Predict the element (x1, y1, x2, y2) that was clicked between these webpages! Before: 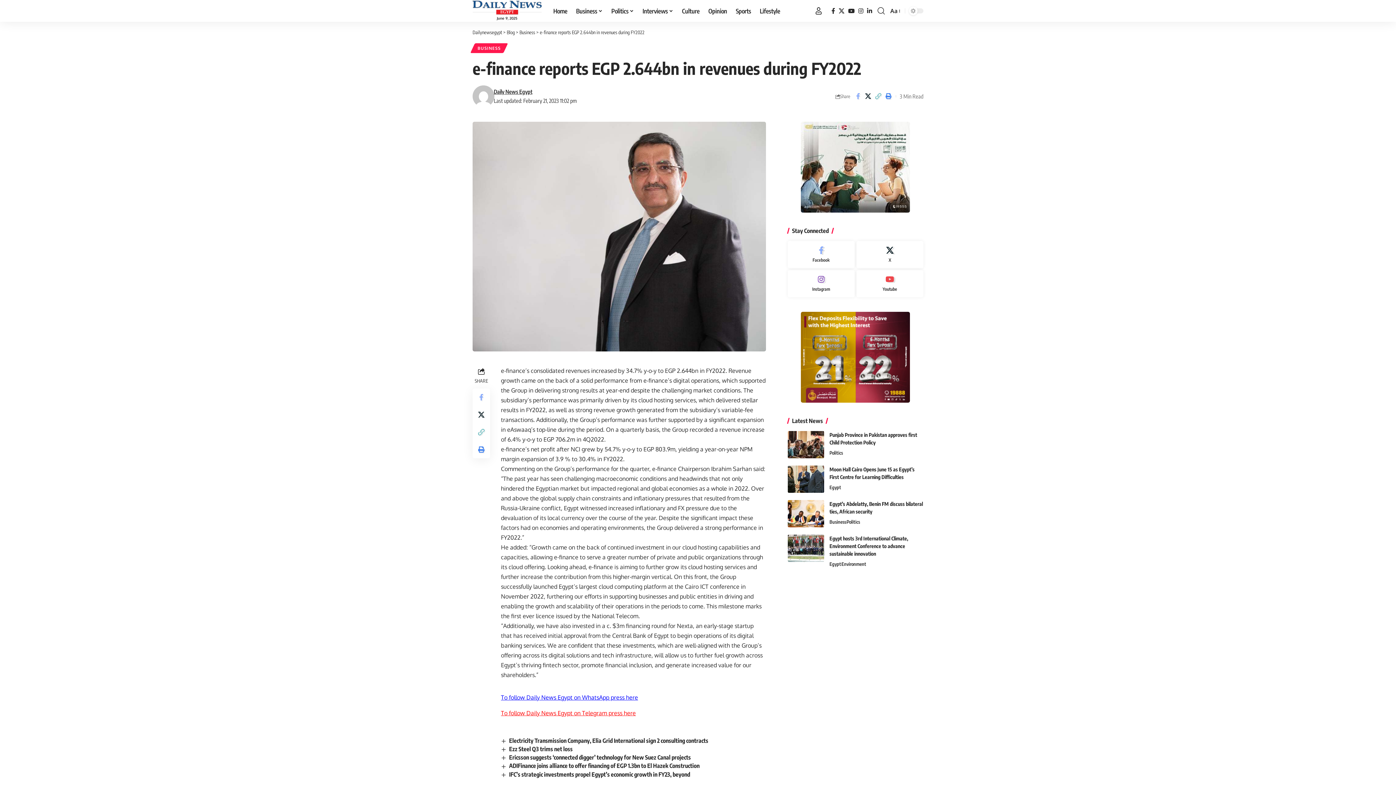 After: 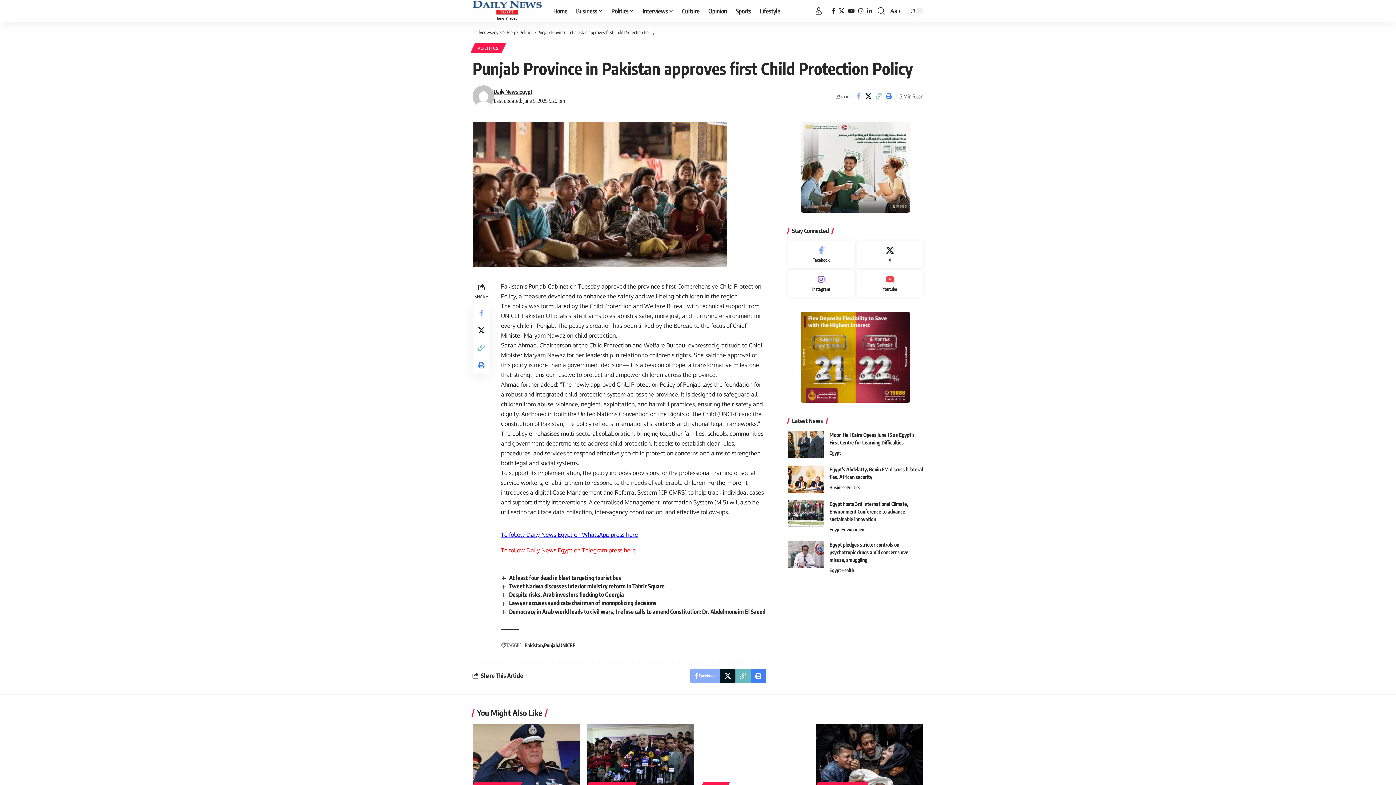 Action: bbox: (787, 431, 824, 458)